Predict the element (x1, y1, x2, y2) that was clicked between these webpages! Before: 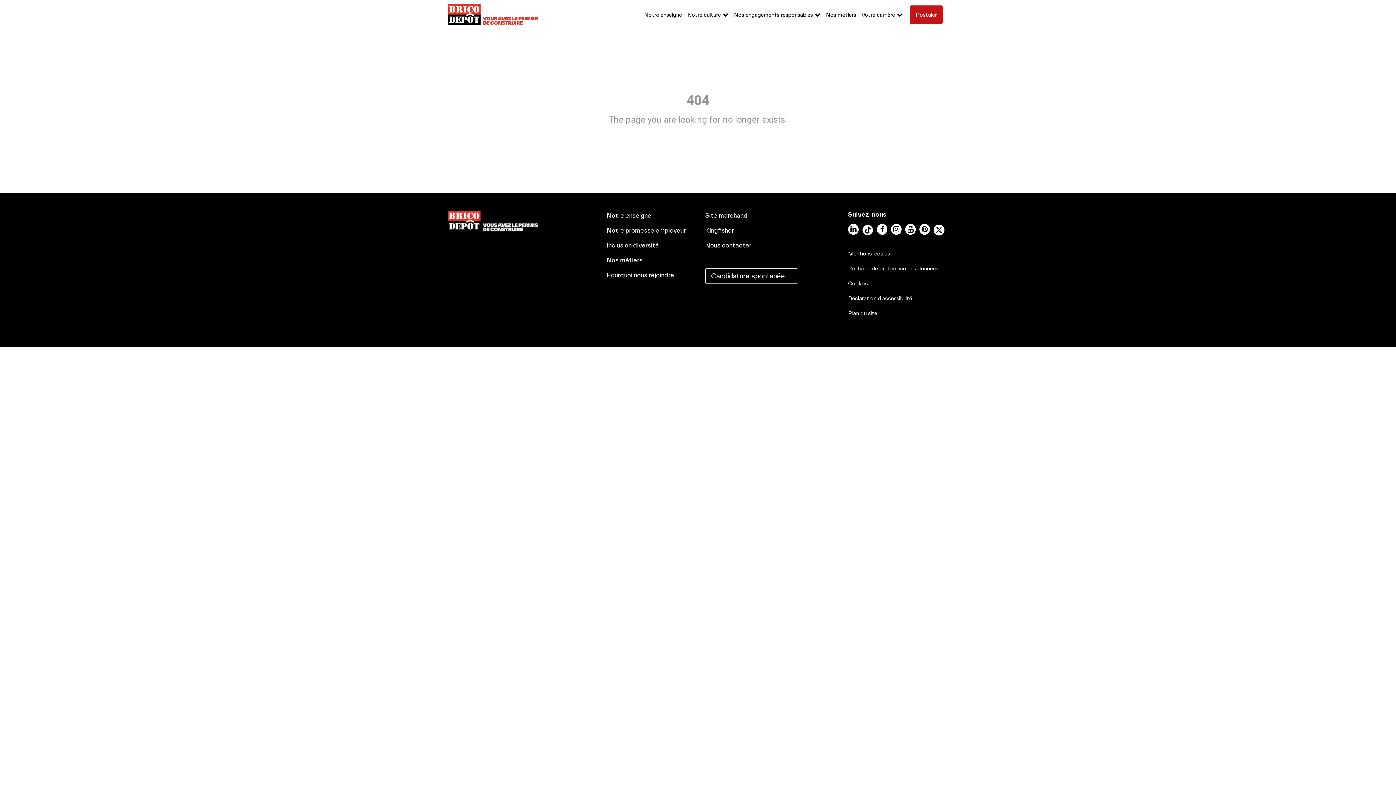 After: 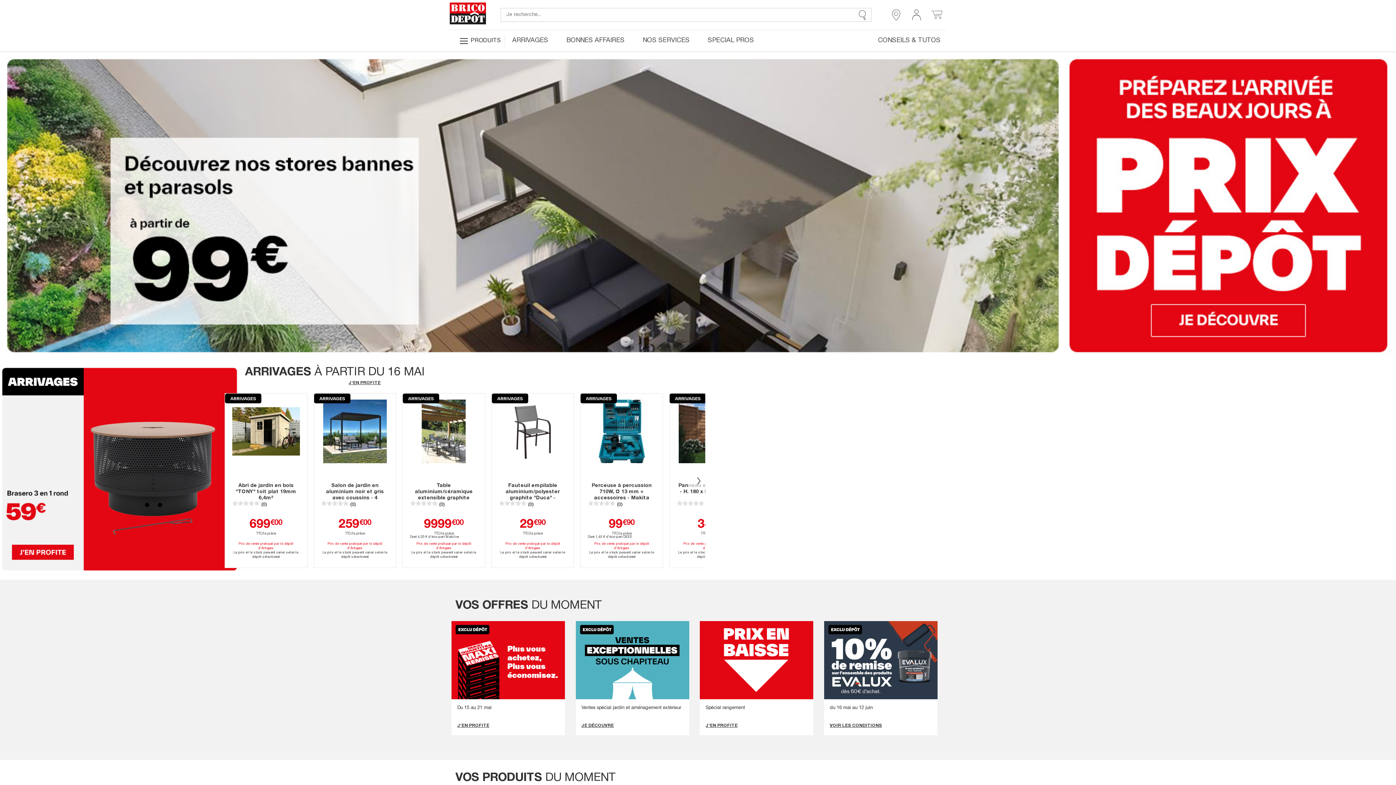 Action: bbox: (705, 212, 747, 218) label: Site marchand